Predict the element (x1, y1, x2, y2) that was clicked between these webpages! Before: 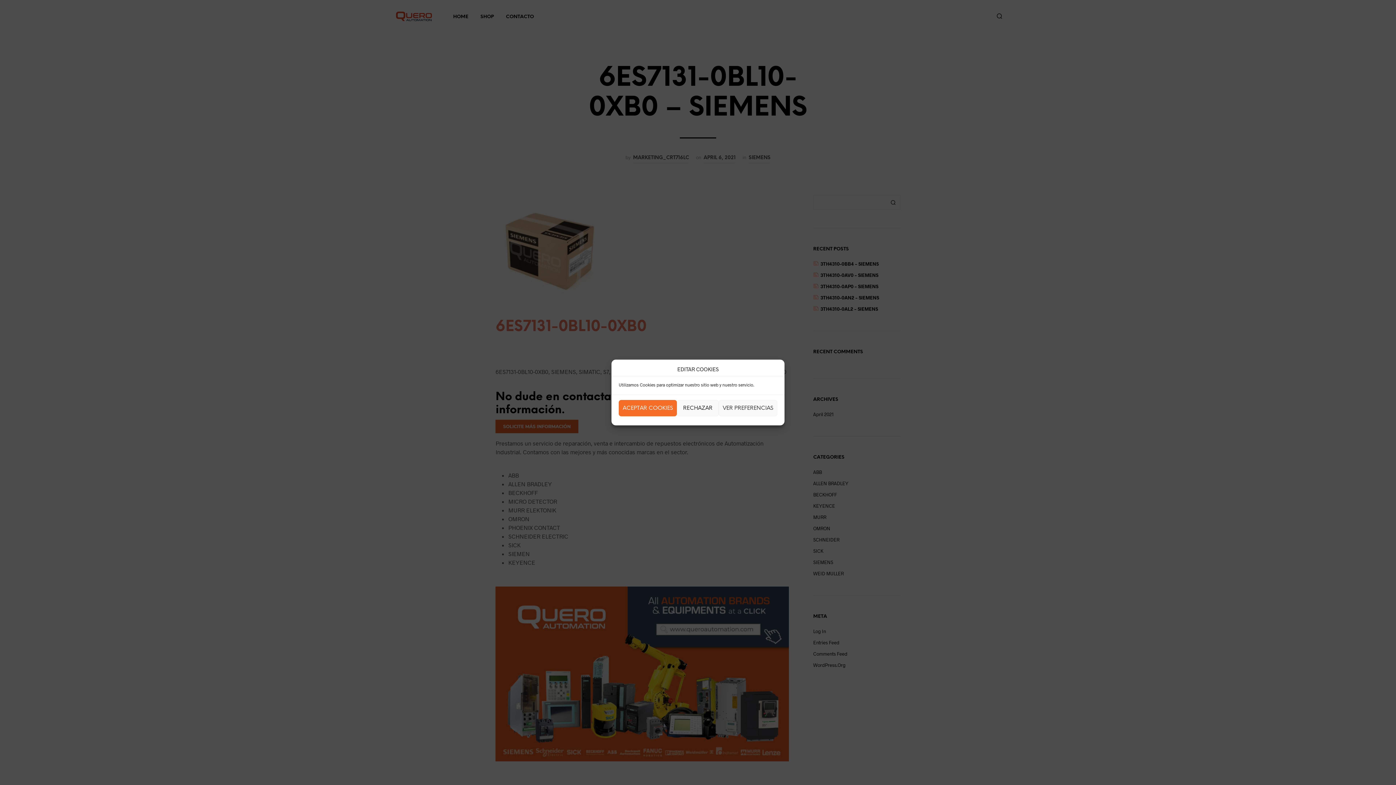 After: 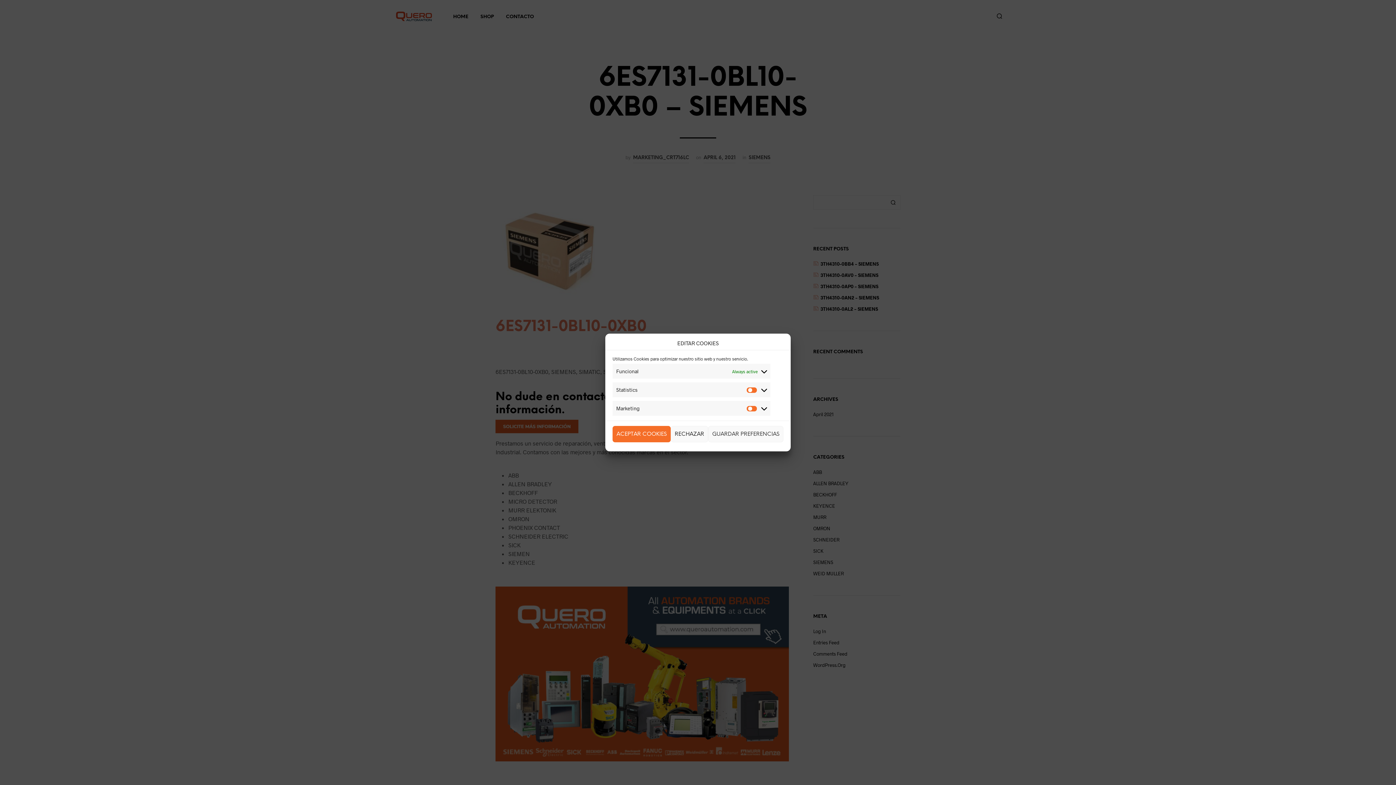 Action: label: VER PREFERENCIAS bbox: (718, 400, 777, 416)